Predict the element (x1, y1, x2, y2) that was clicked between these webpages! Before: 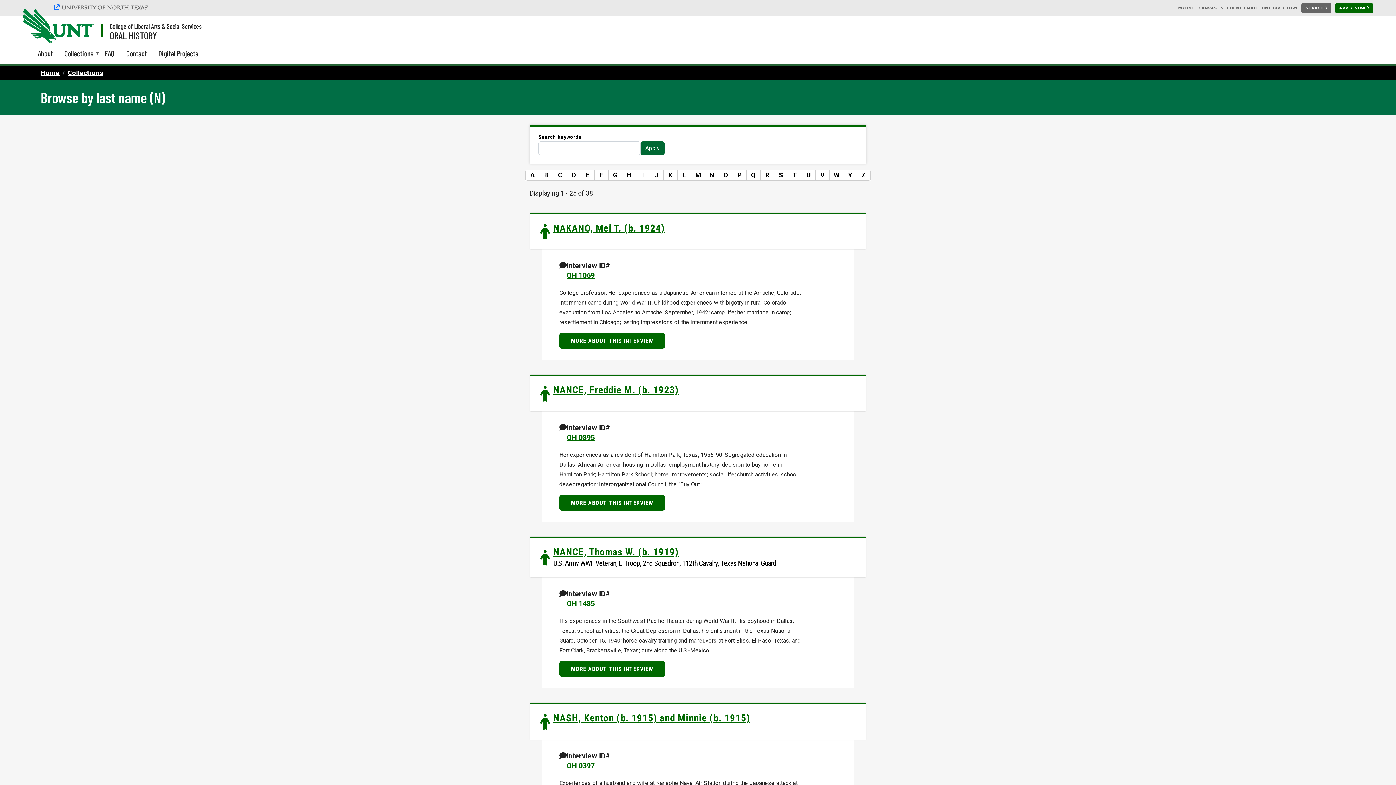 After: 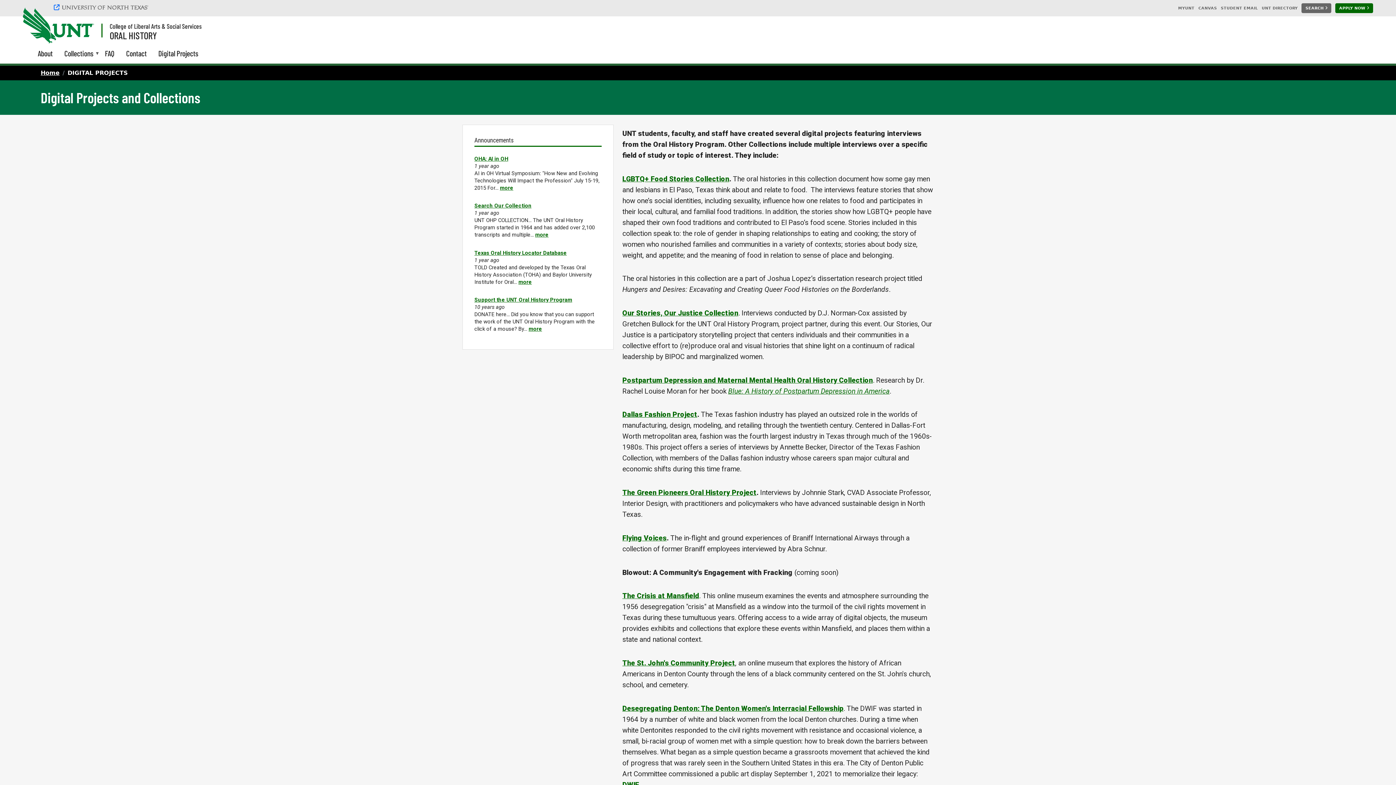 Action: bbox: (158, 47, 198, 59) label: Digital Projects